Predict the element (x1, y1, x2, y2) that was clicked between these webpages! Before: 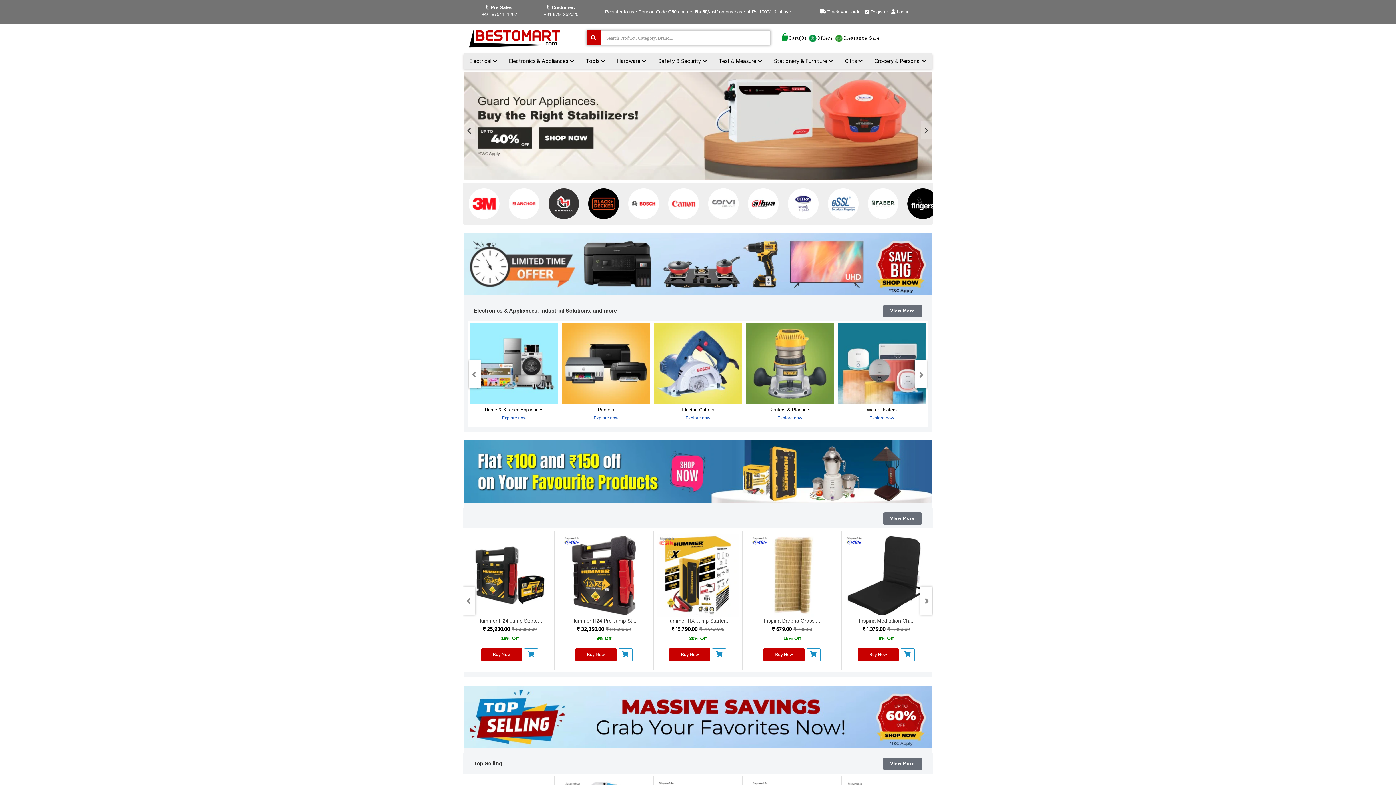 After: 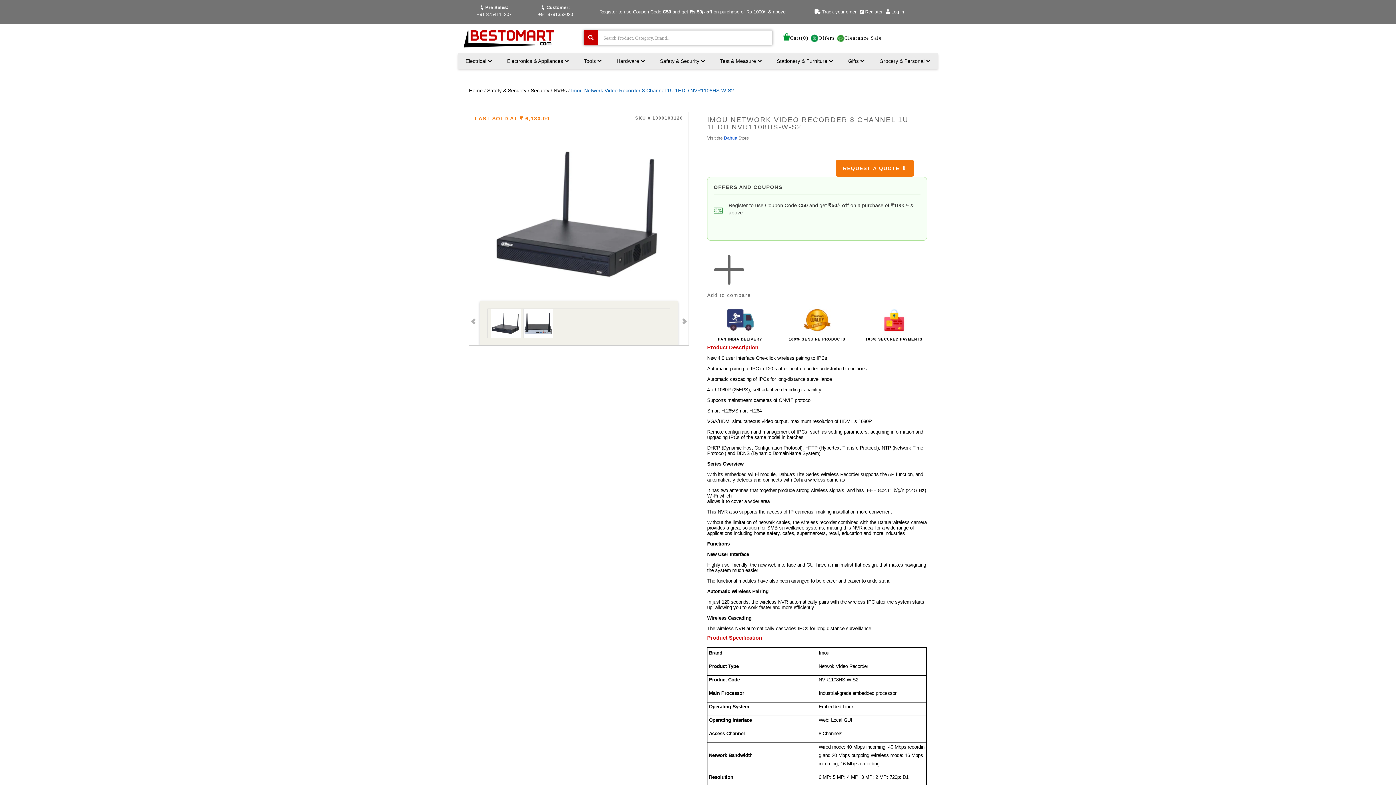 Action: bbox: (654, 741, 741, 820) label: Imou Network Video Rec...

₹ 6,180.00 ₹ 8,340.00
26% Off